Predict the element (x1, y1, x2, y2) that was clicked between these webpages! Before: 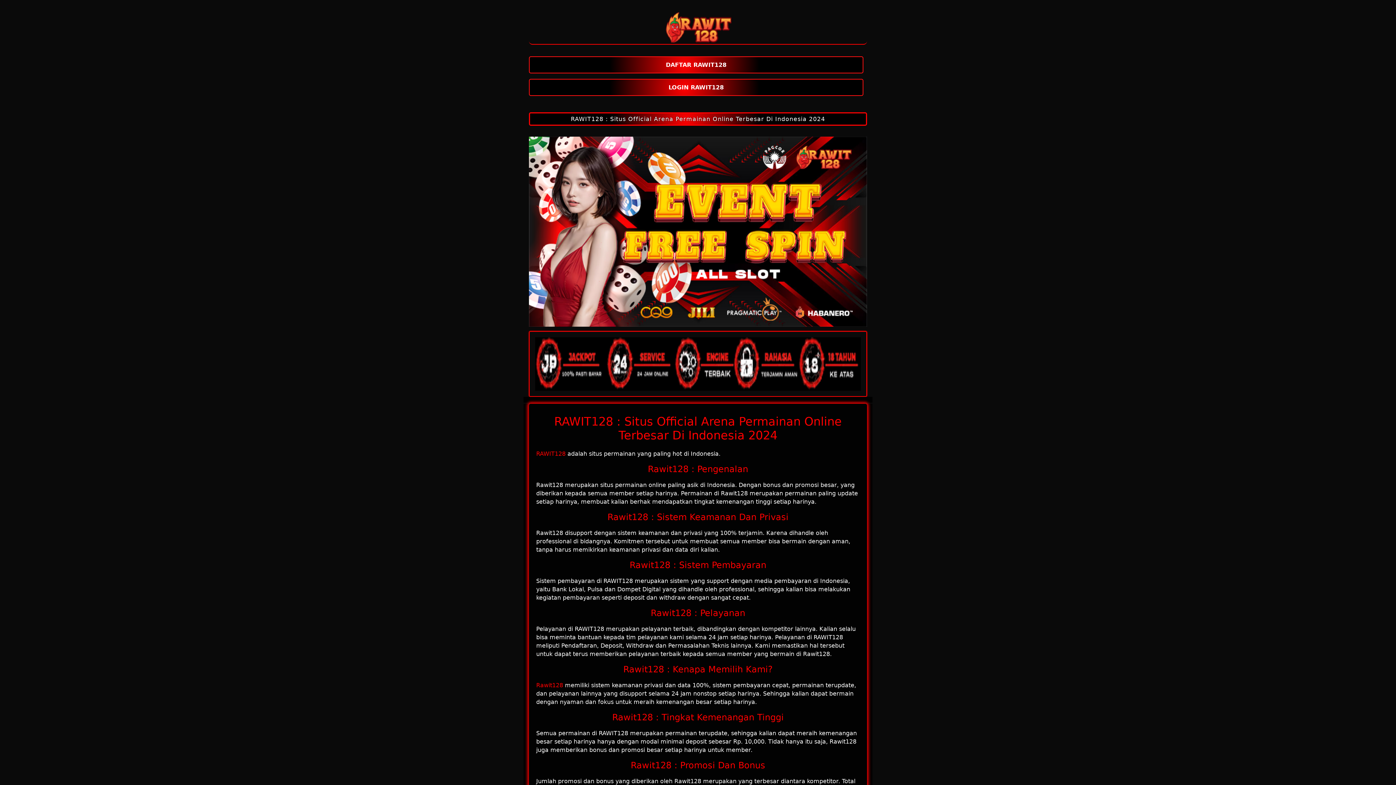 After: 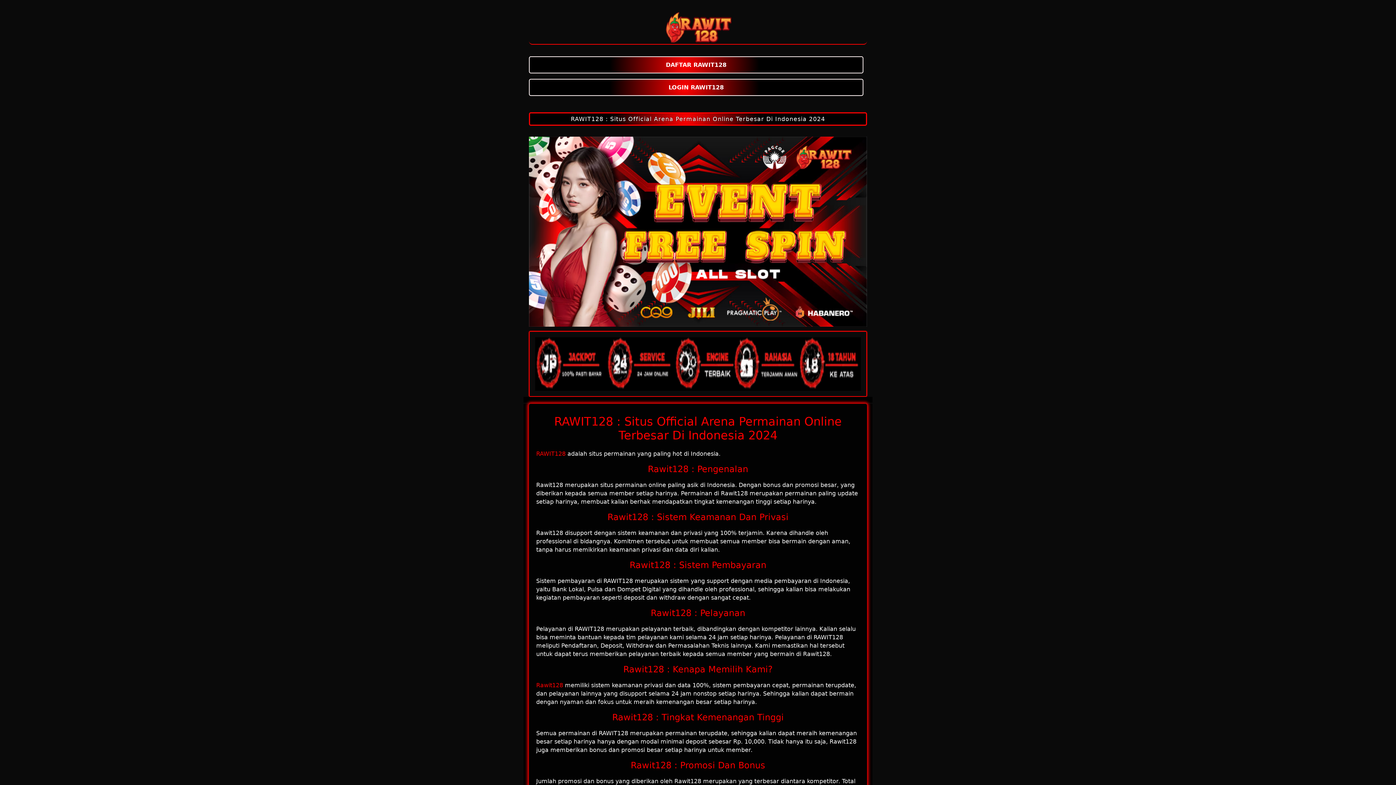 Action: label: RAWIT128 : Situs Official Arena Permainan Online Terbesar Di Indonesia 2024 bbox: (529, 112, 867, 125)